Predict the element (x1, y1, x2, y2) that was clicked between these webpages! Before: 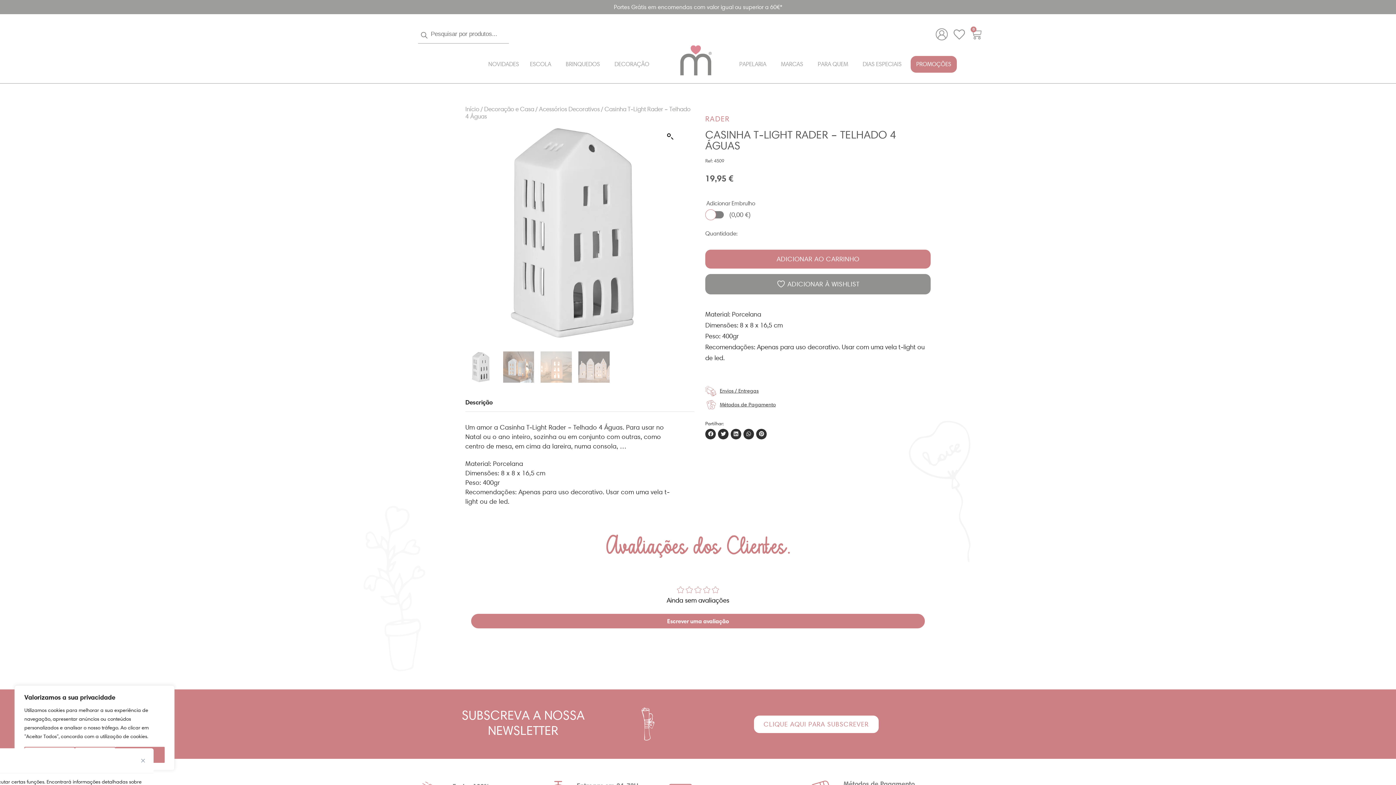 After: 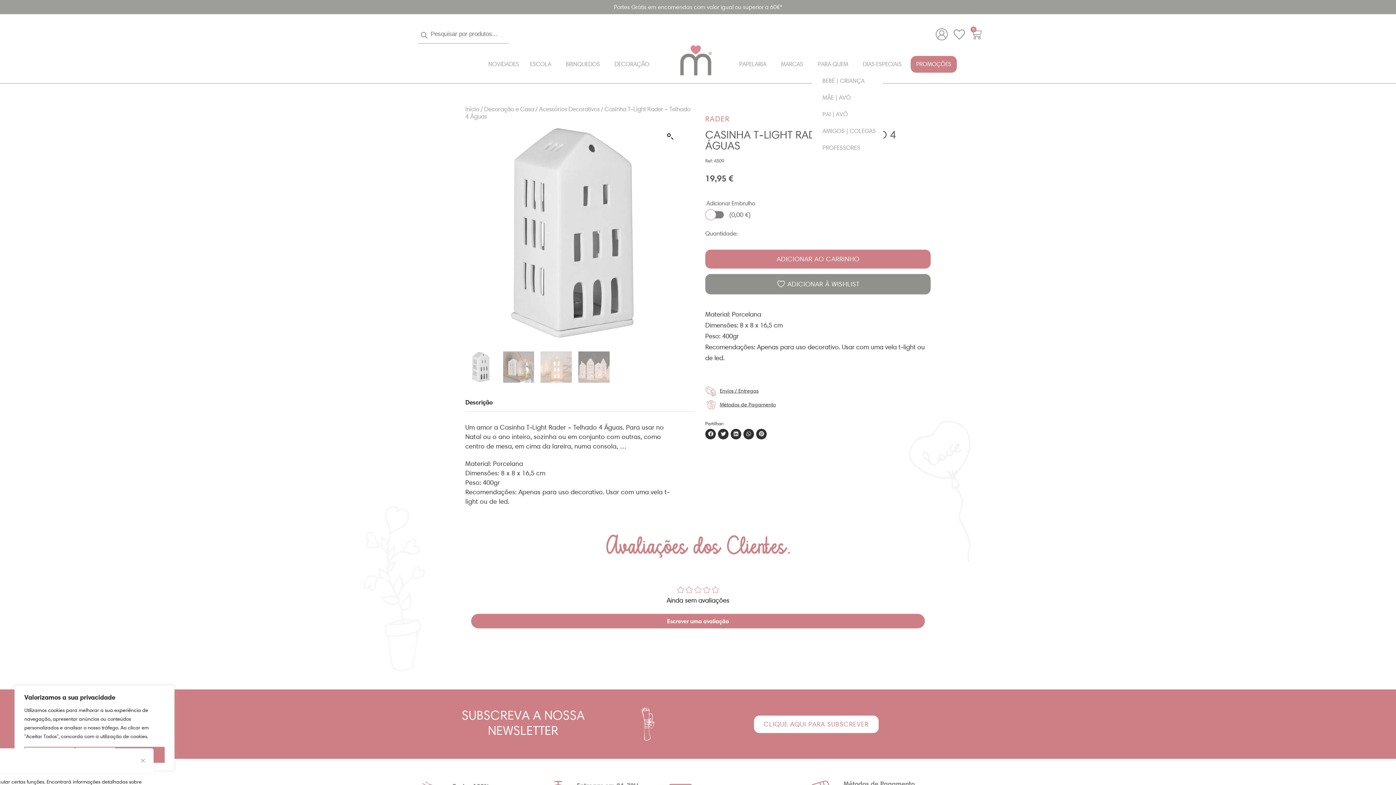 Action: bbox: (812, 56, 857, 72) label: PARA QUEM